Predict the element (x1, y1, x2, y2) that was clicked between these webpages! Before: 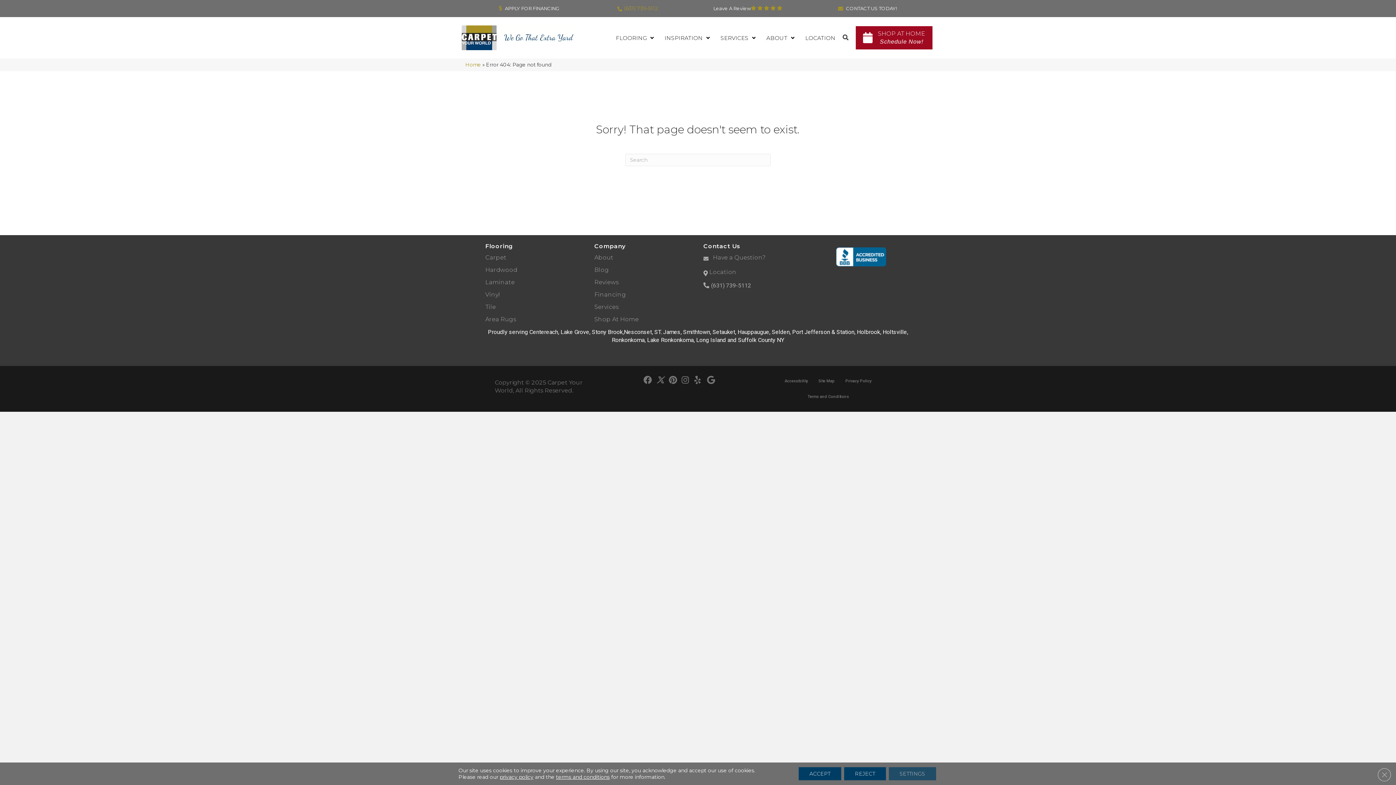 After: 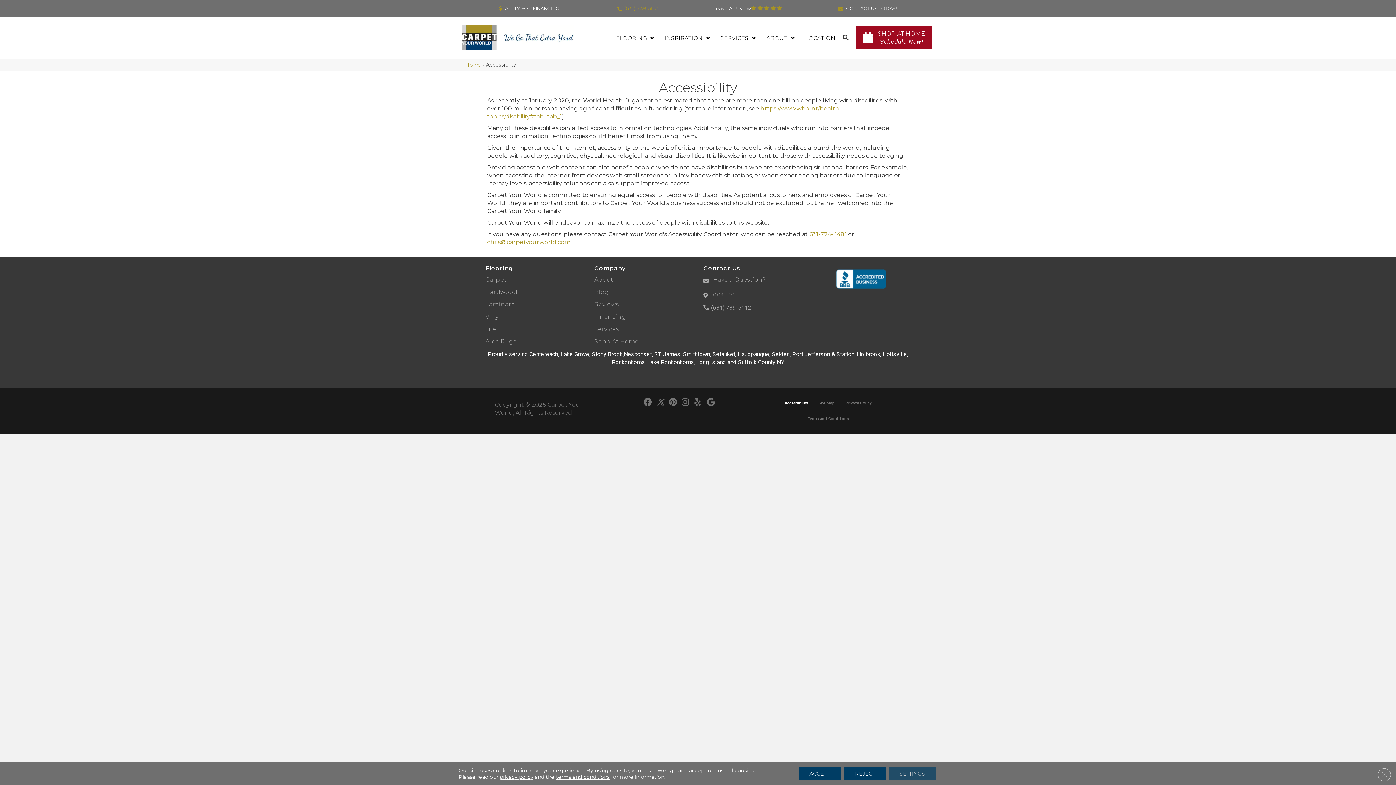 Action: bbox: (779, 373, 813, 389) label: Accessibility